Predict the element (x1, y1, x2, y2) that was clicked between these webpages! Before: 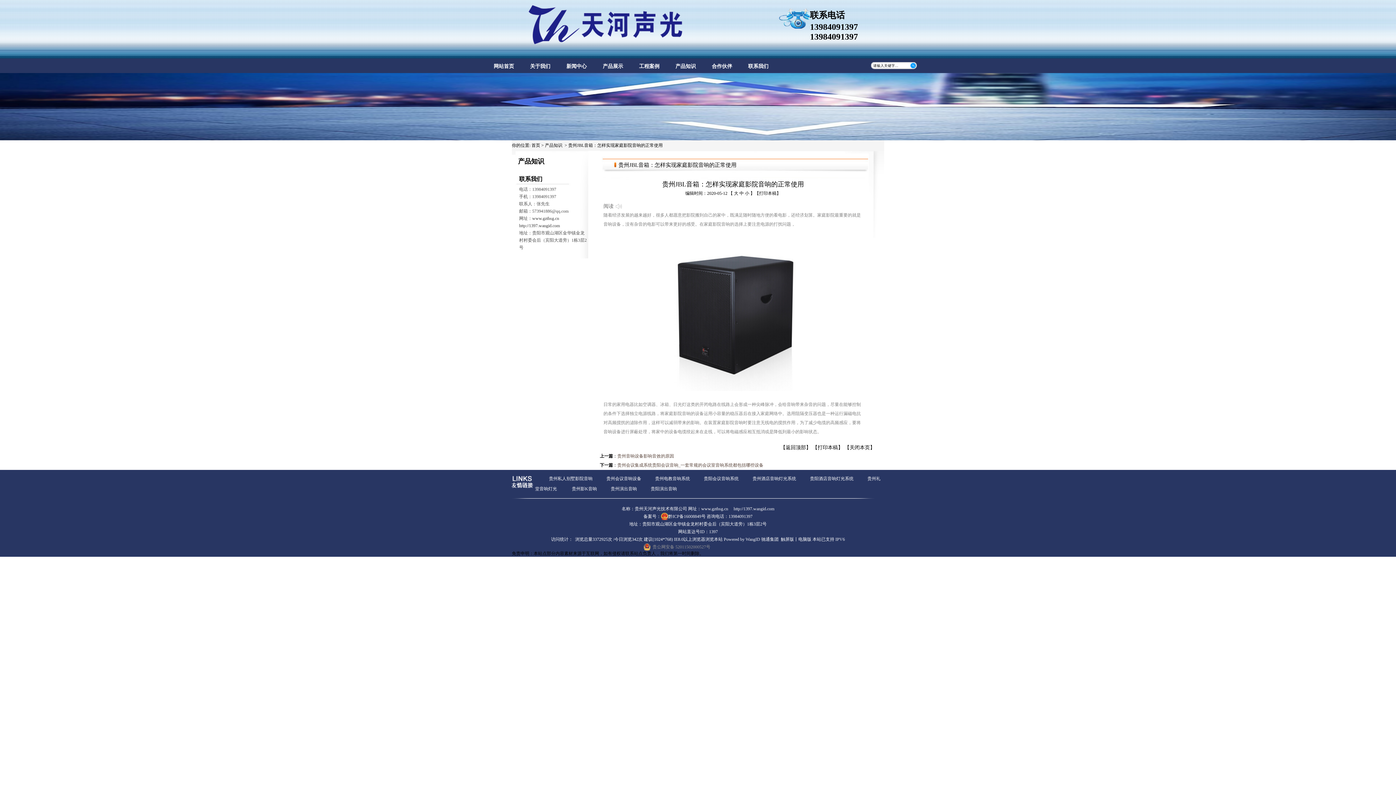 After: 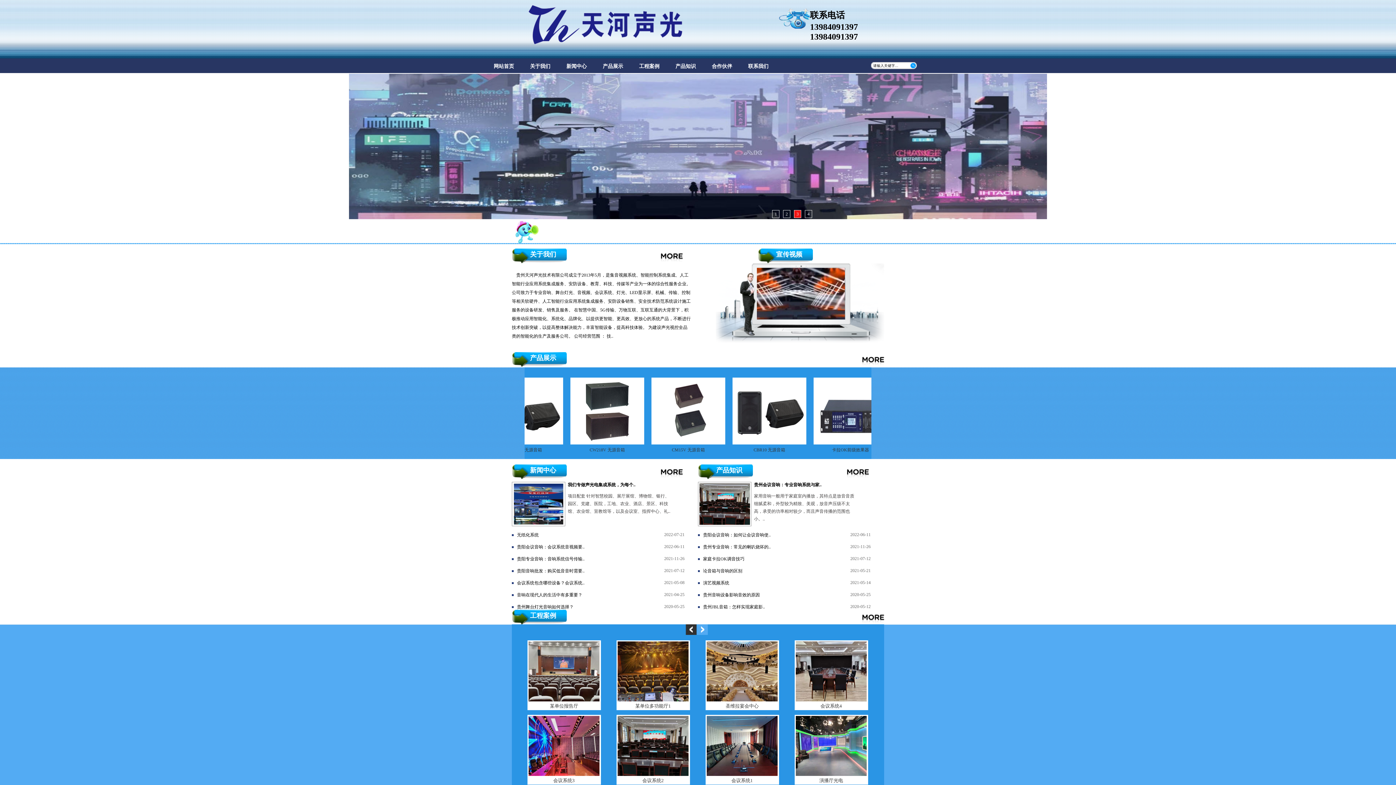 Action: label: 首页 bbox: (531, 142, 540, 148)